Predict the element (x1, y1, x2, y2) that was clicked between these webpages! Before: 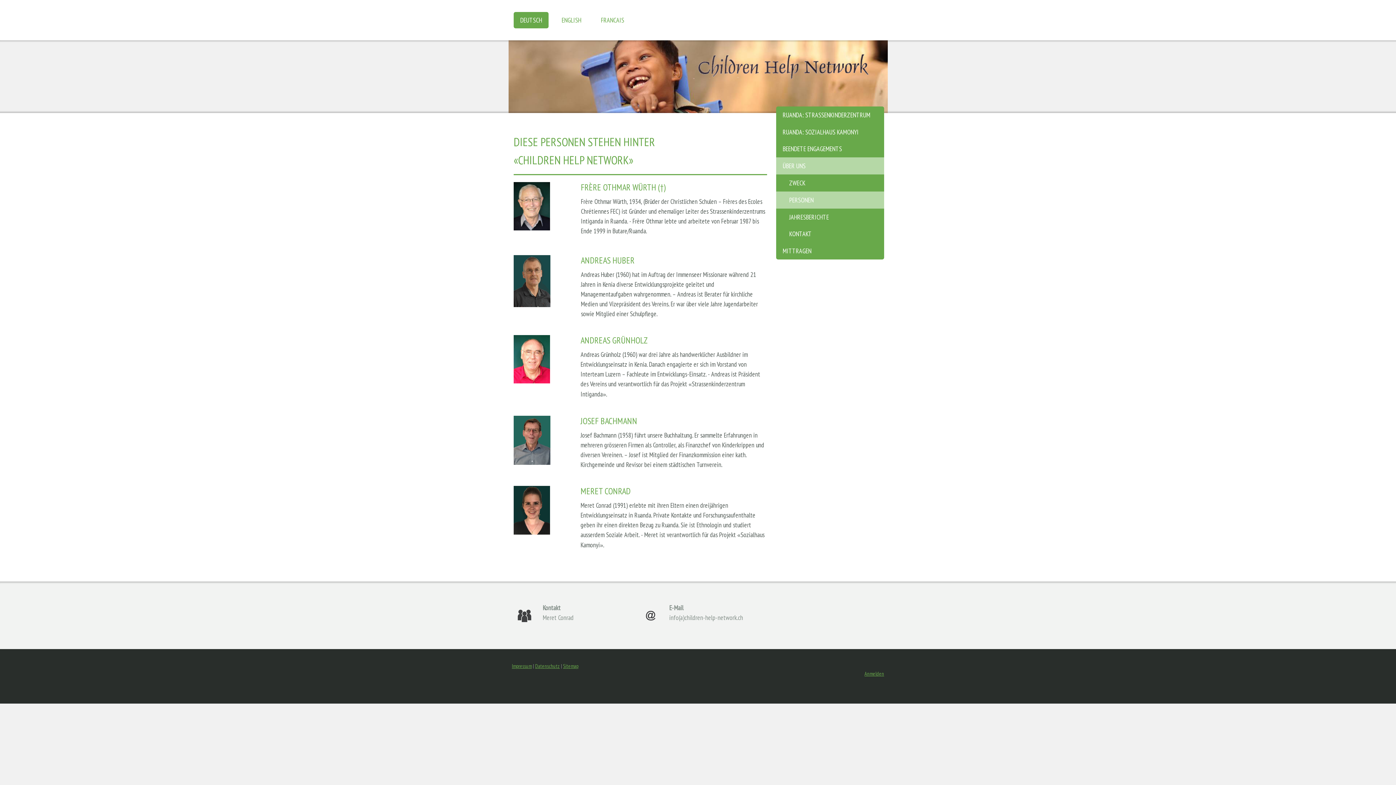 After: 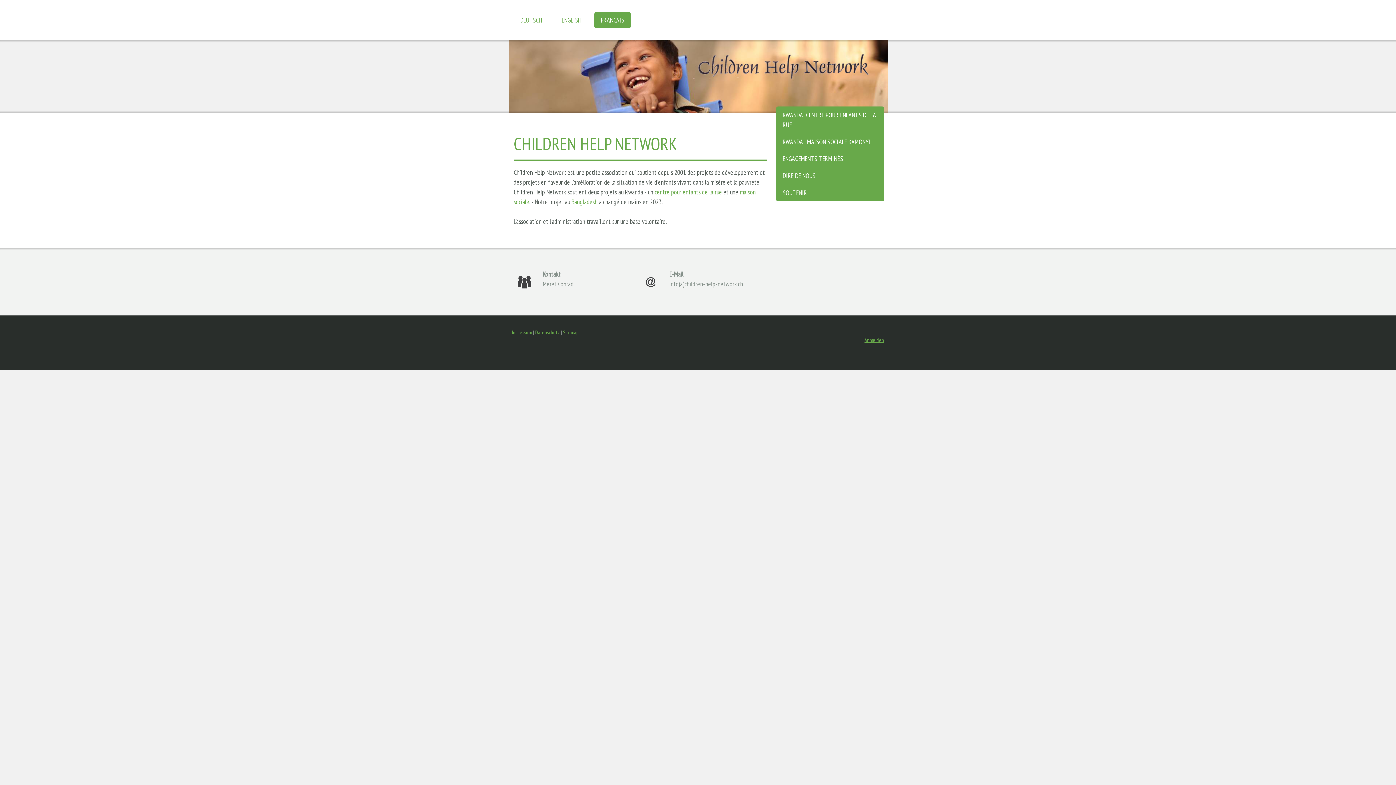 Action: bbox: (594, 12, 630, 28) label: FRANCAIS